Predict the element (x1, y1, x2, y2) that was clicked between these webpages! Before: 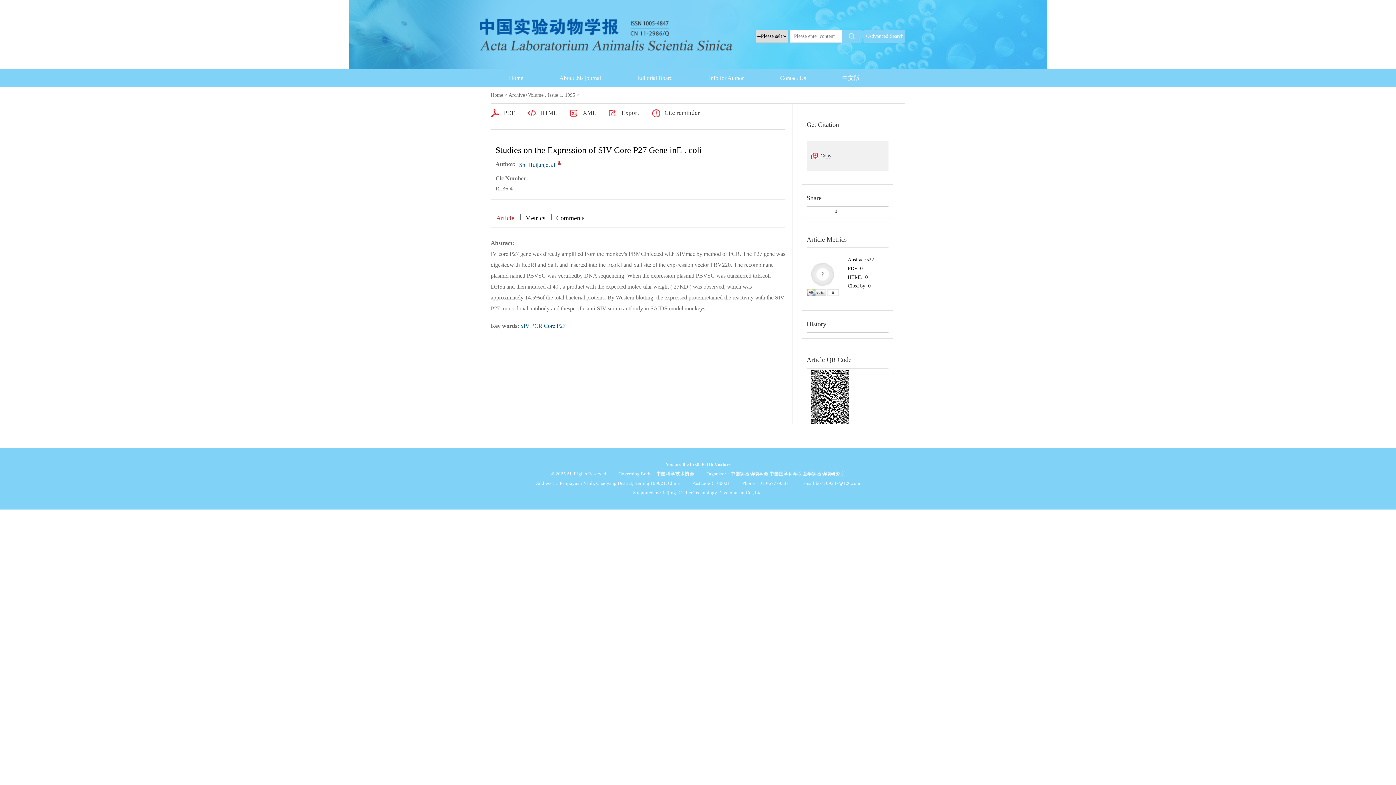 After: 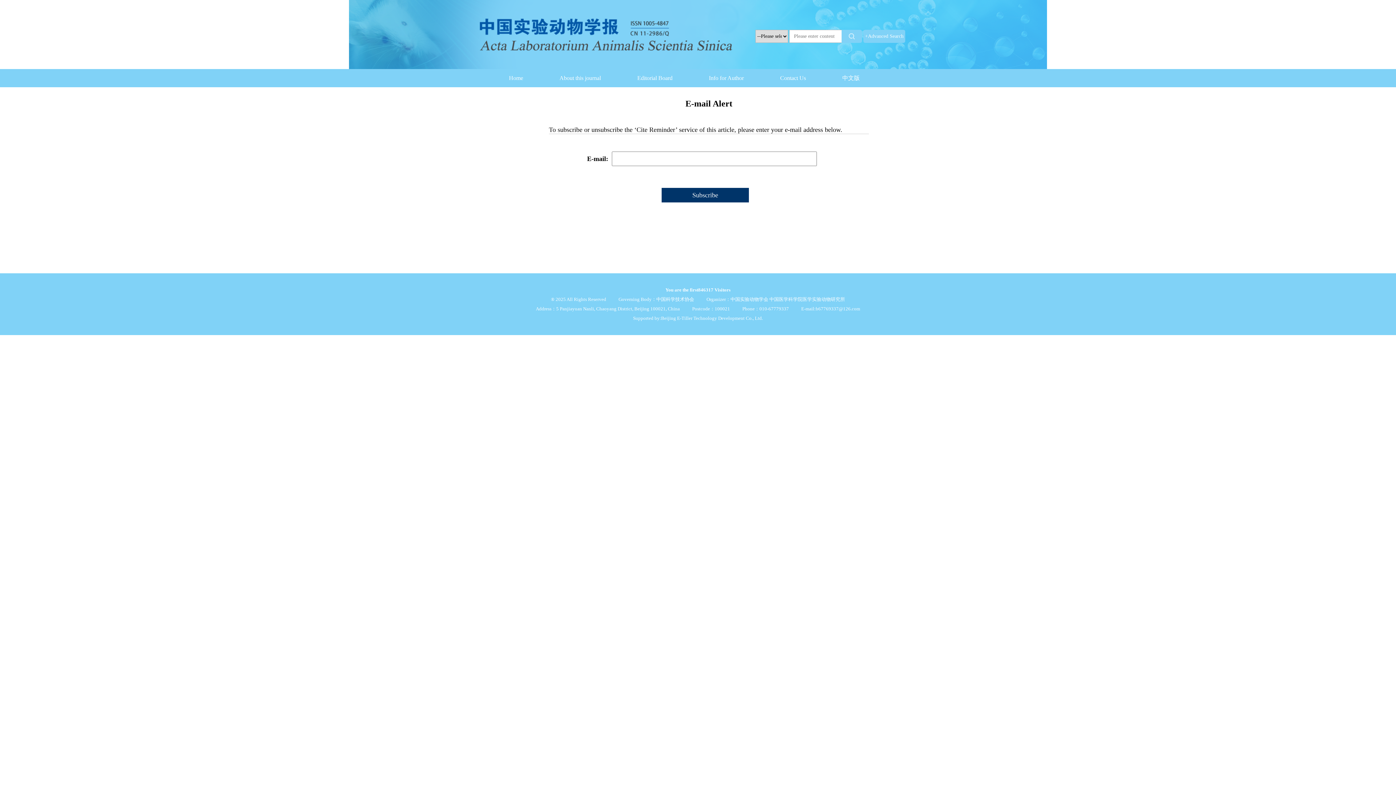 Action: bbox: (652, 108, 700, 117) label: Cite reminder